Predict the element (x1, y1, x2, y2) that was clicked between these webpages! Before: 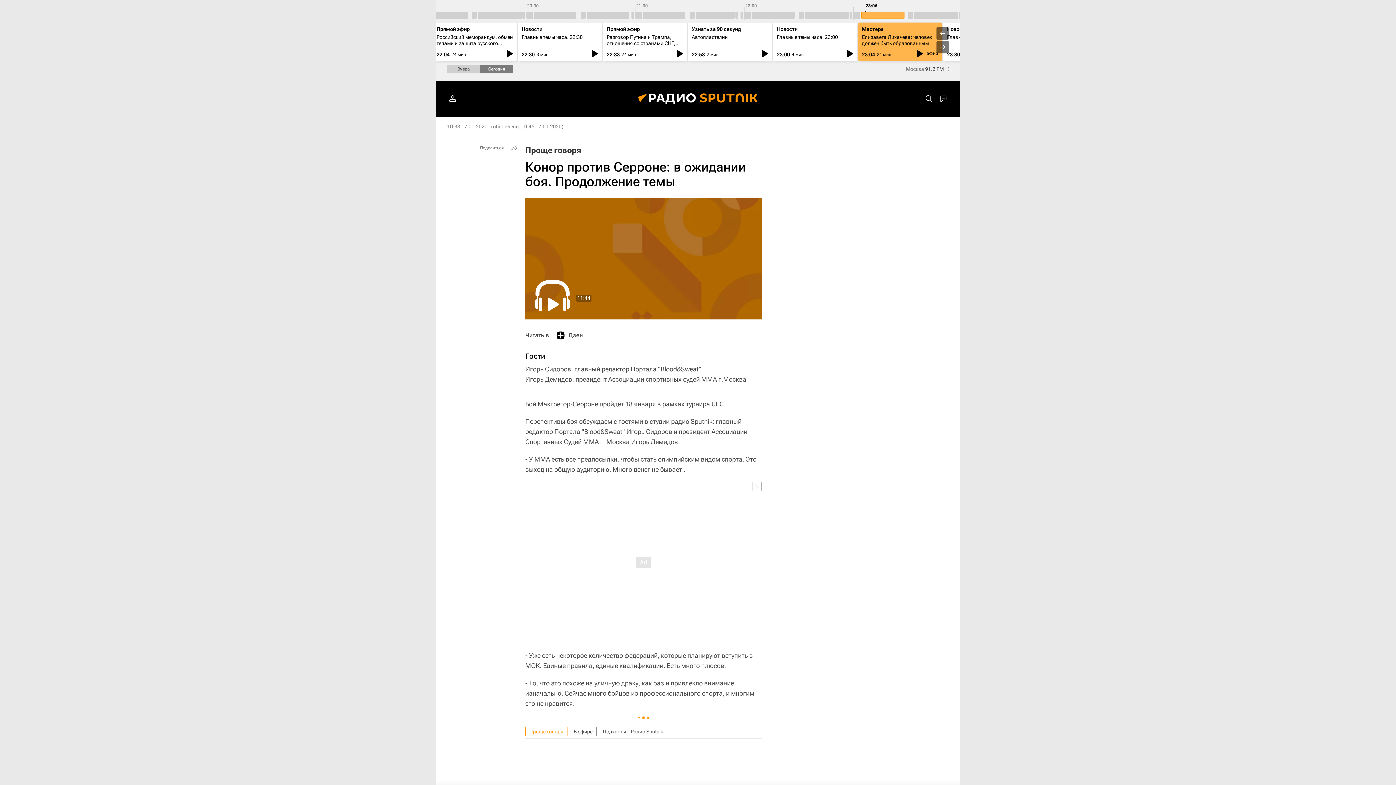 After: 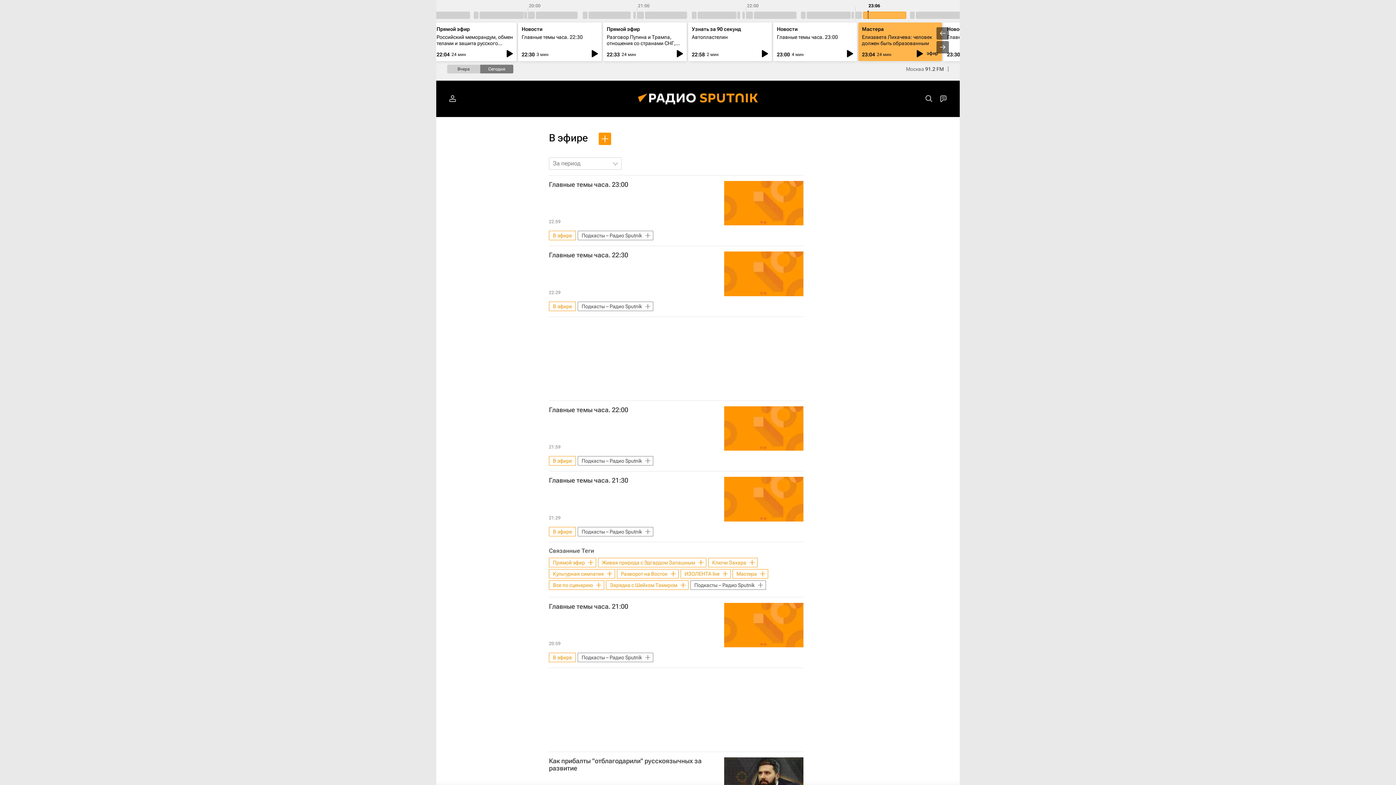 Action: label: В эфире bbox: (569, 727, 596, 736)